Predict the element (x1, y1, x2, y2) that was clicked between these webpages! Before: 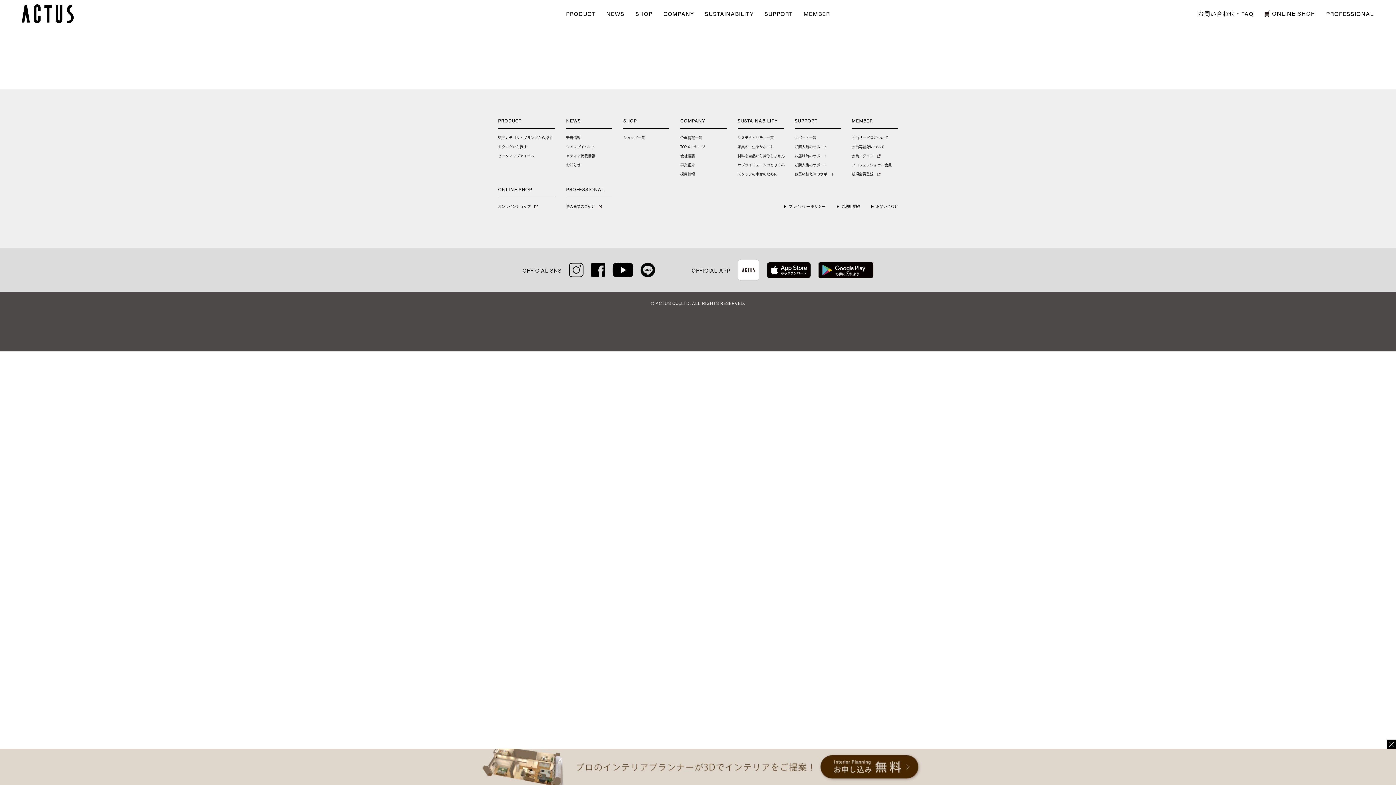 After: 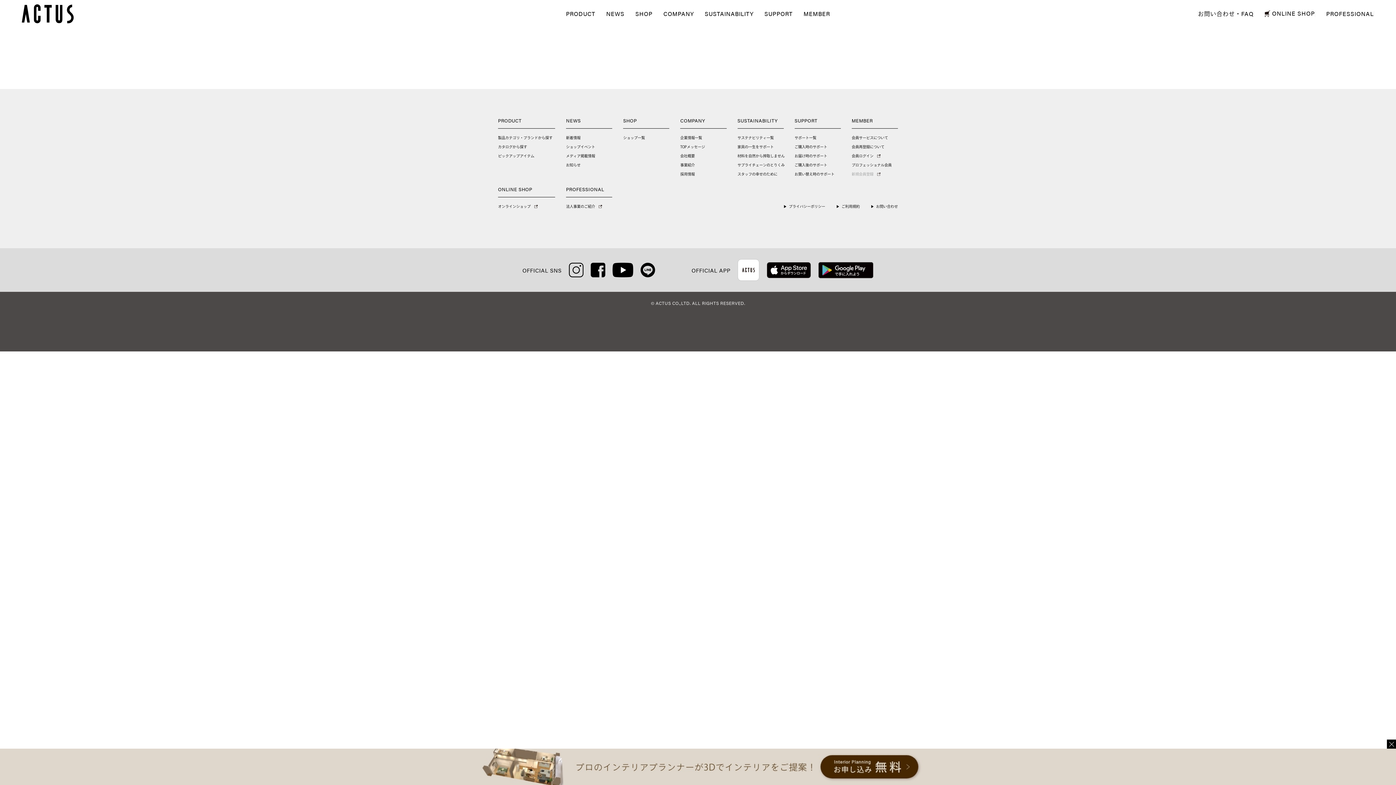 Action: label: 新規会員登録 bbox: (851, 172, 880, 176)